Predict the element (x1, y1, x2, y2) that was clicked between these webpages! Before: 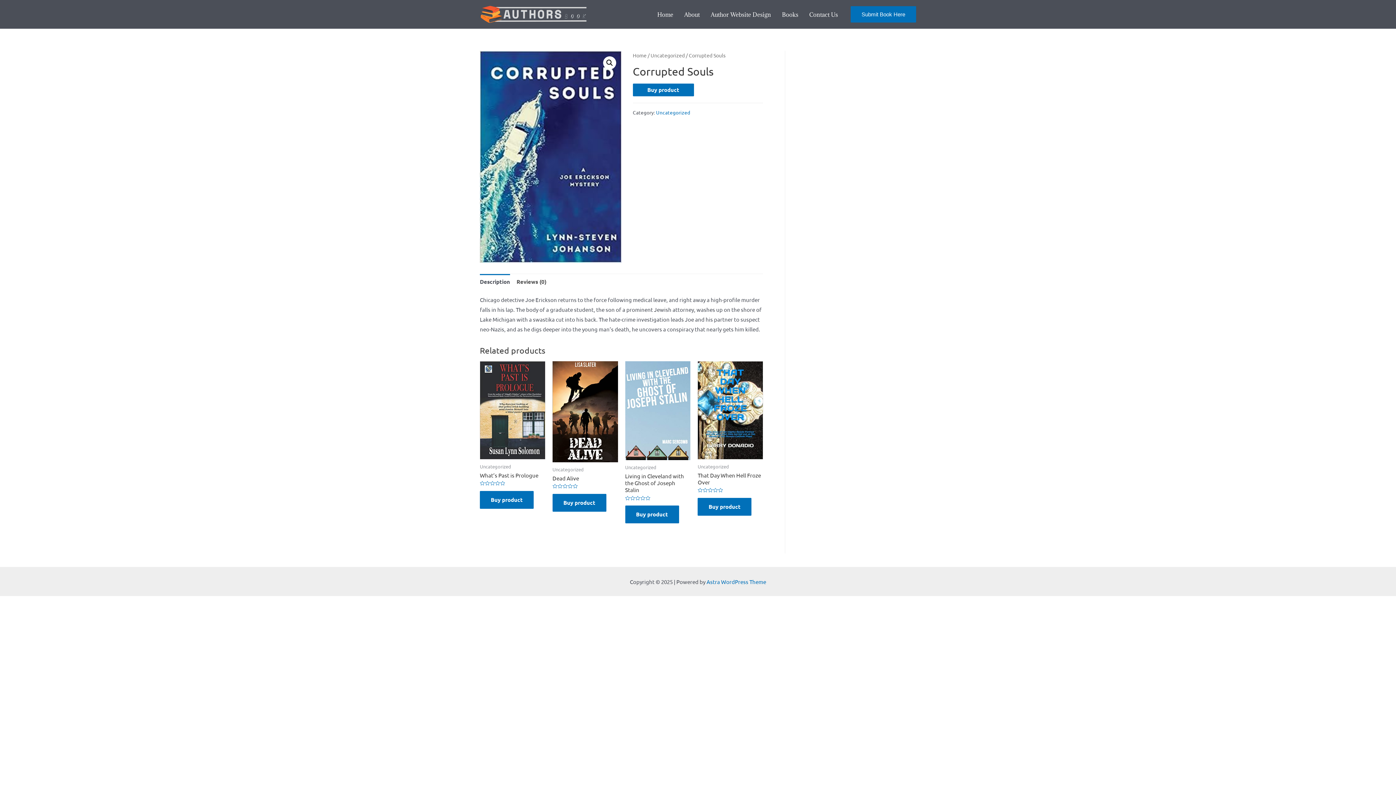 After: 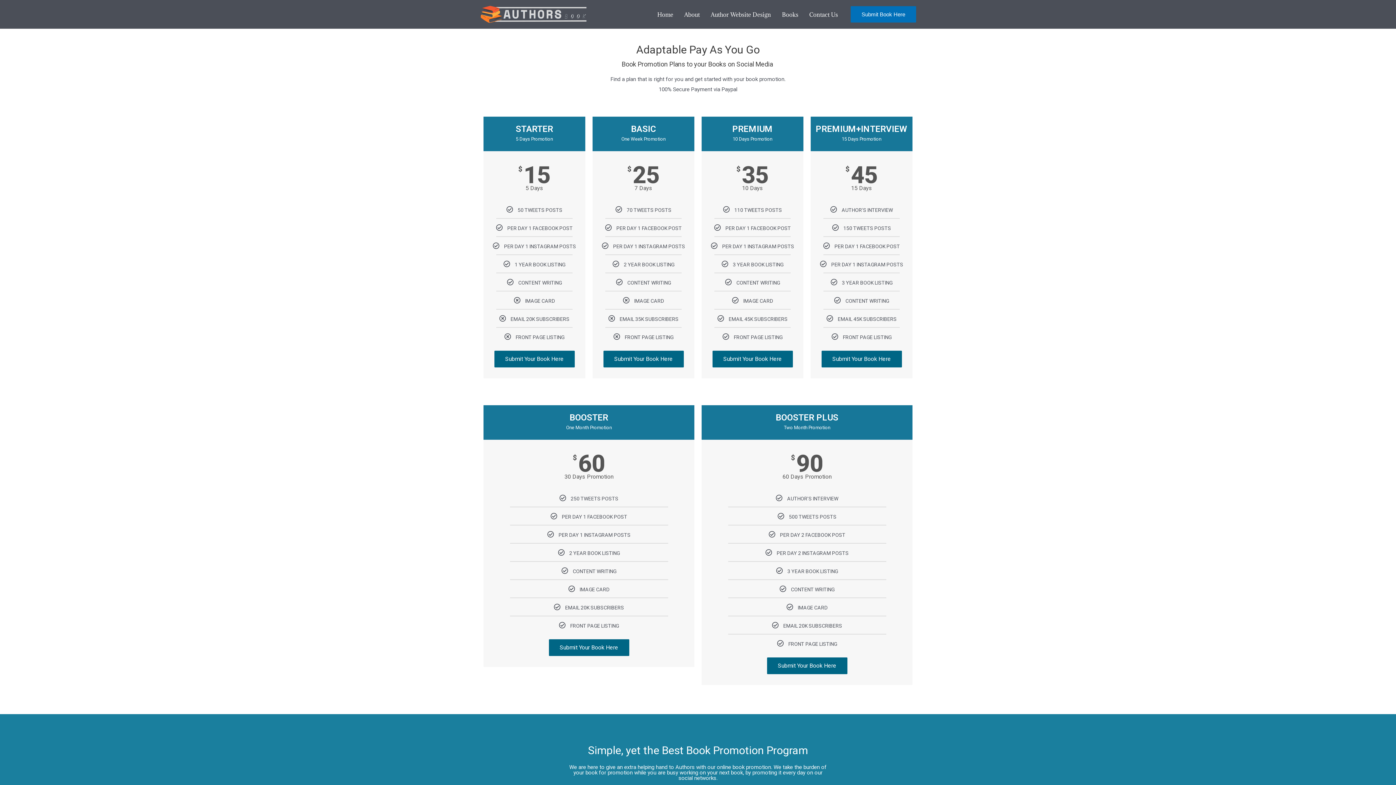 Action: bbox: (850, 6, 916, 22) label: Submit Book Here